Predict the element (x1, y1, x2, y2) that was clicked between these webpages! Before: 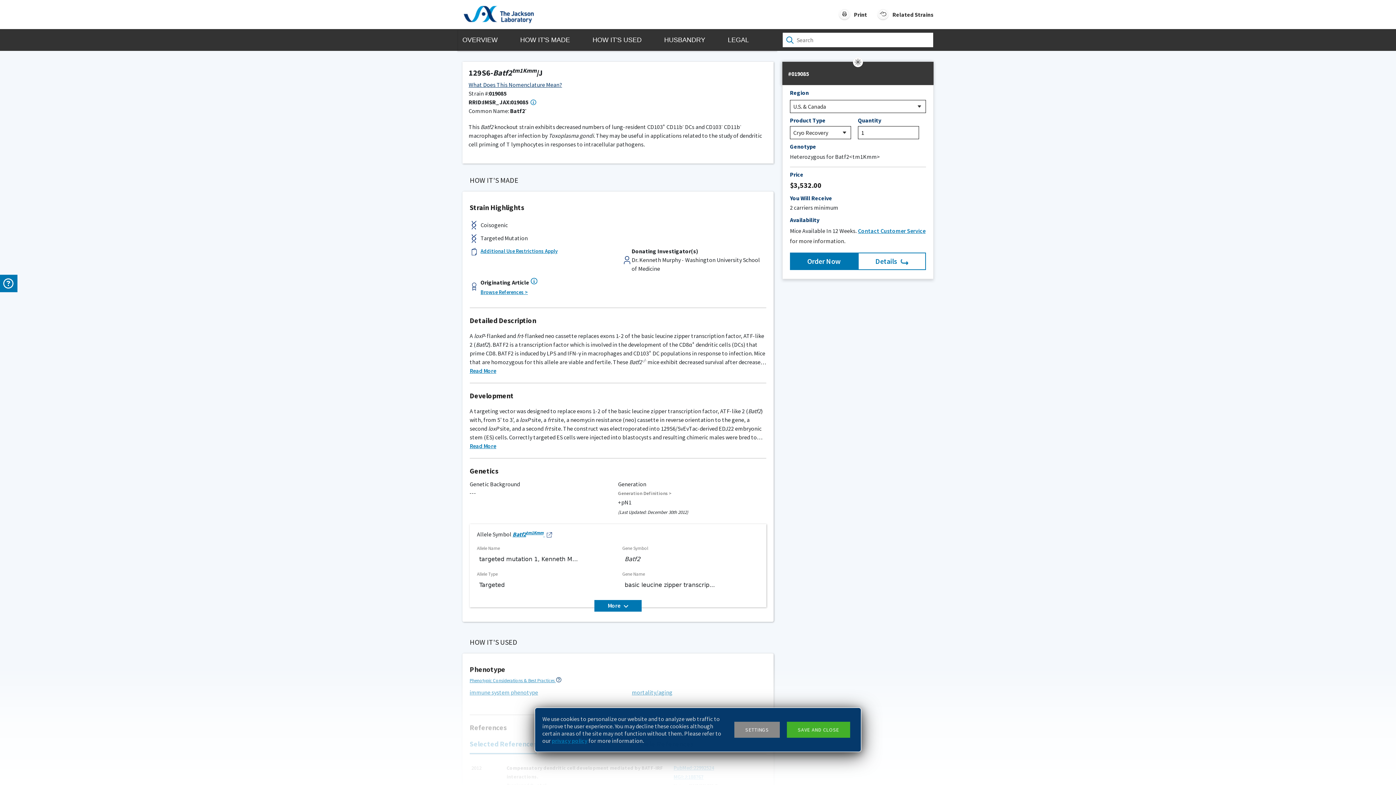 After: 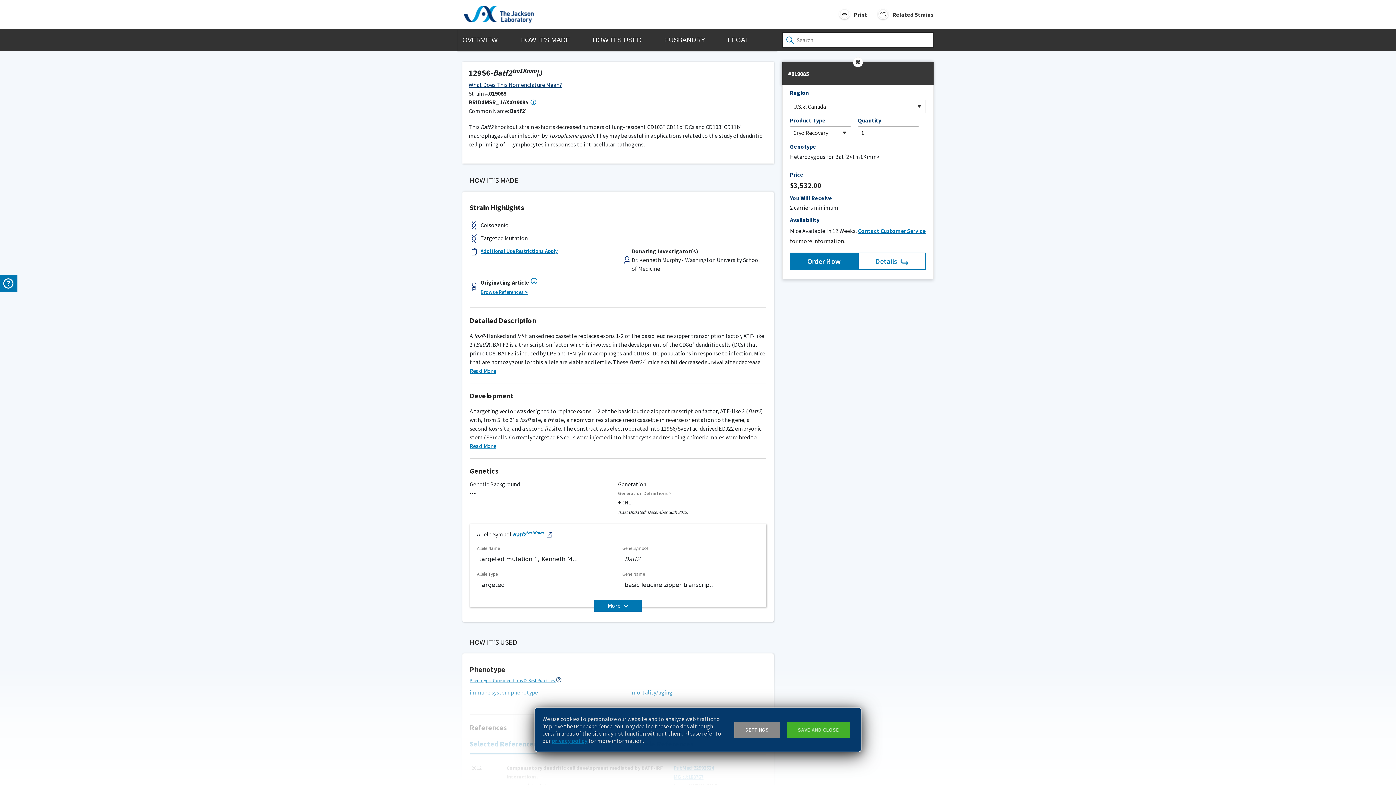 Action: bbox: (462, 5, 535, 24)